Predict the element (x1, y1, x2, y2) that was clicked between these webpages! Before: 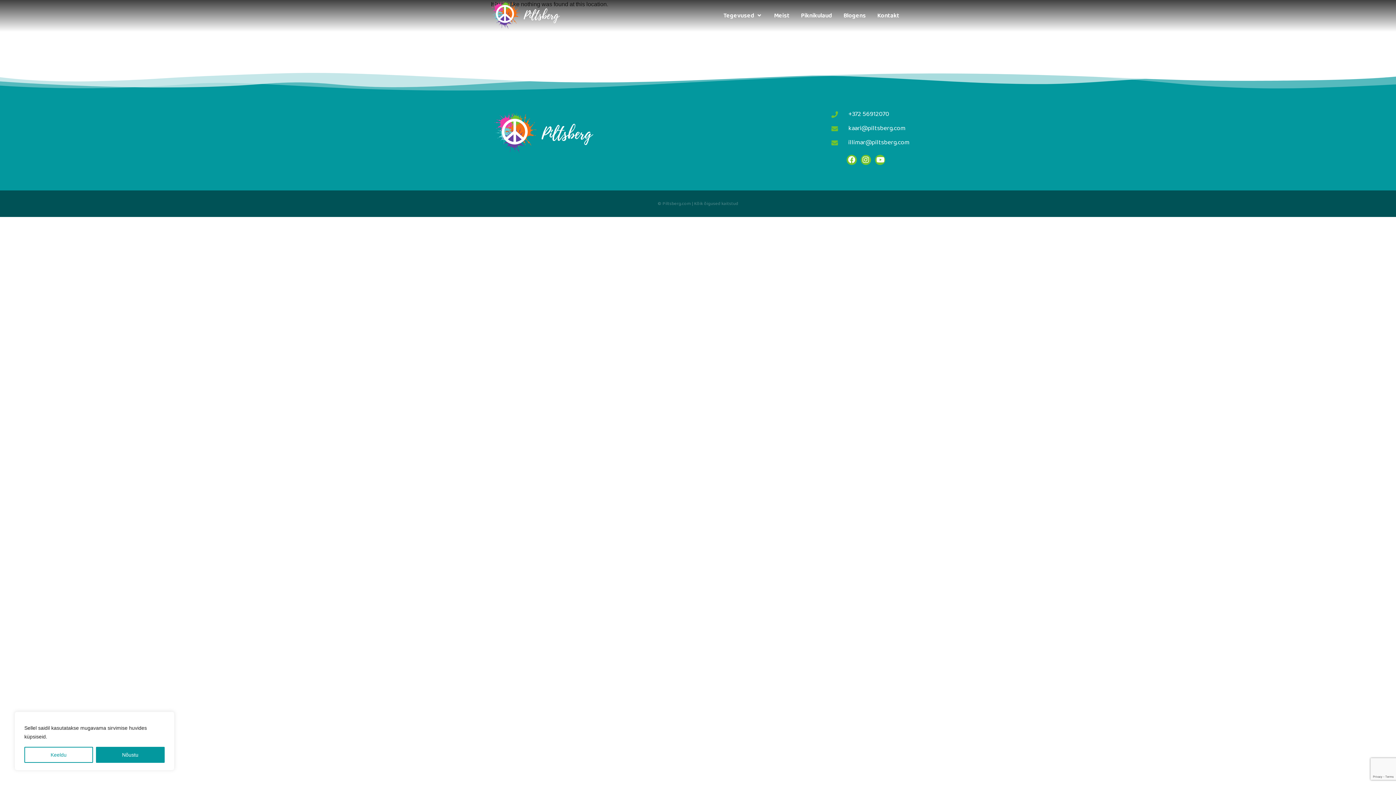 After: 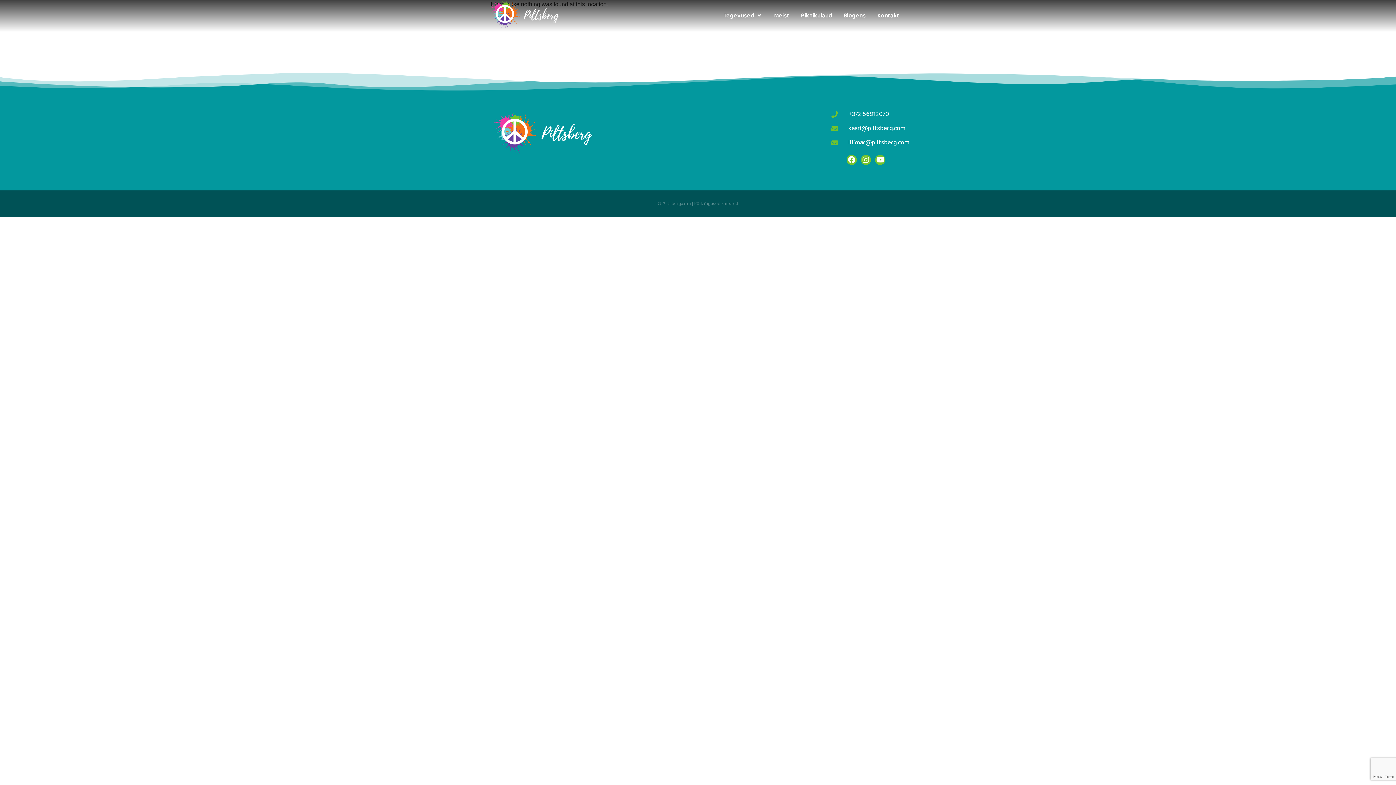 Action: bbox: (24, 747, 92, 763) label: Keeldu